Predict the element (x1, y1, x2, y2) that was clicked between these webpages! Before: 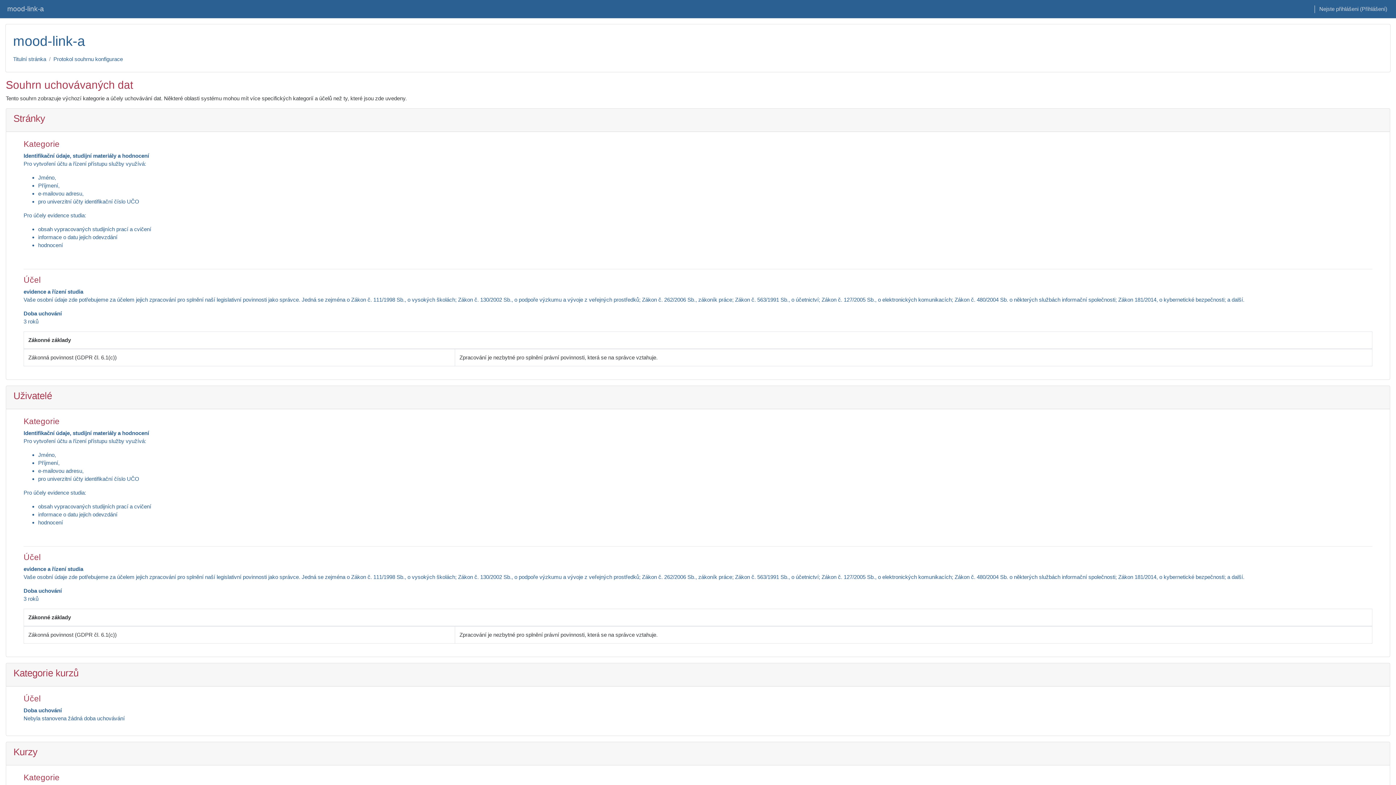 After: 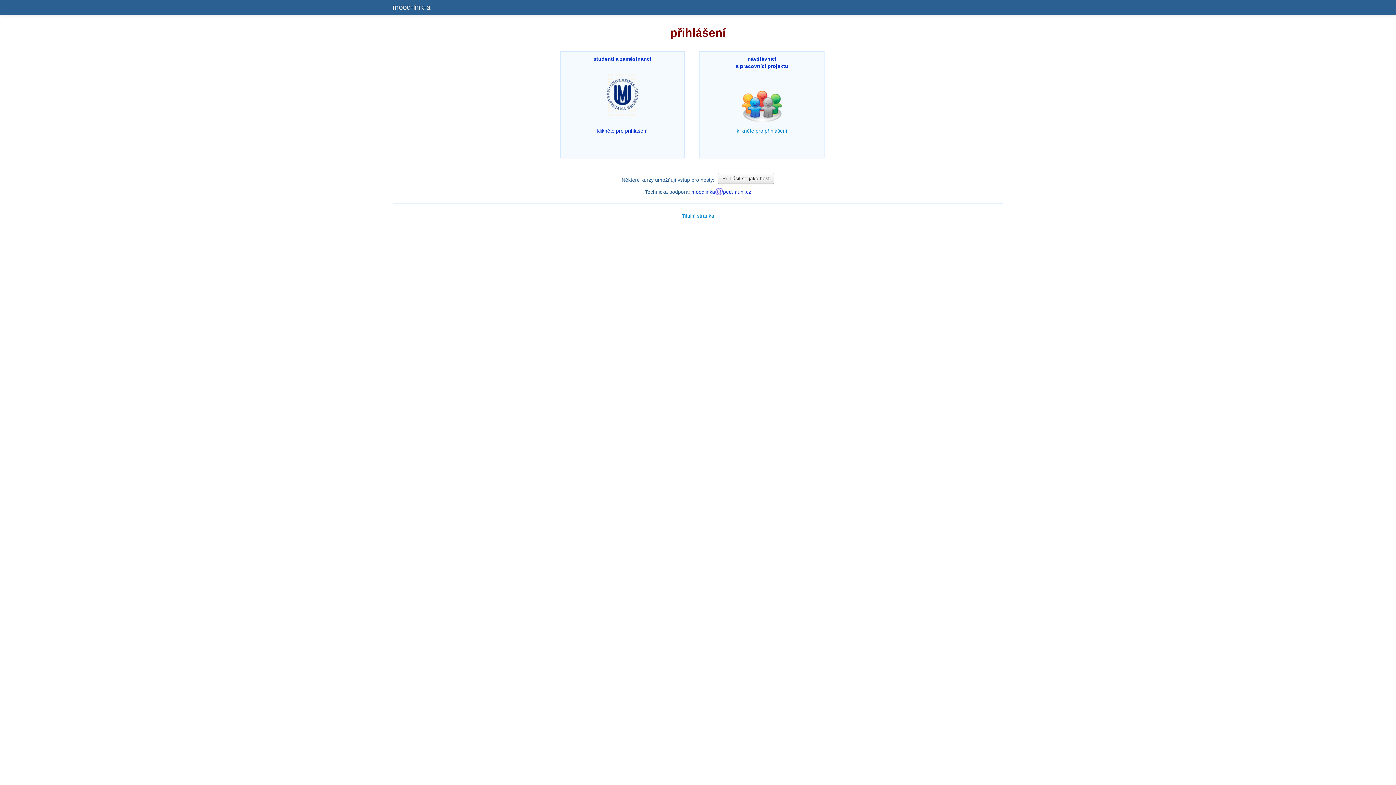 Action: bbox: (1362, 5, 1385, 13) label: Přihlášení